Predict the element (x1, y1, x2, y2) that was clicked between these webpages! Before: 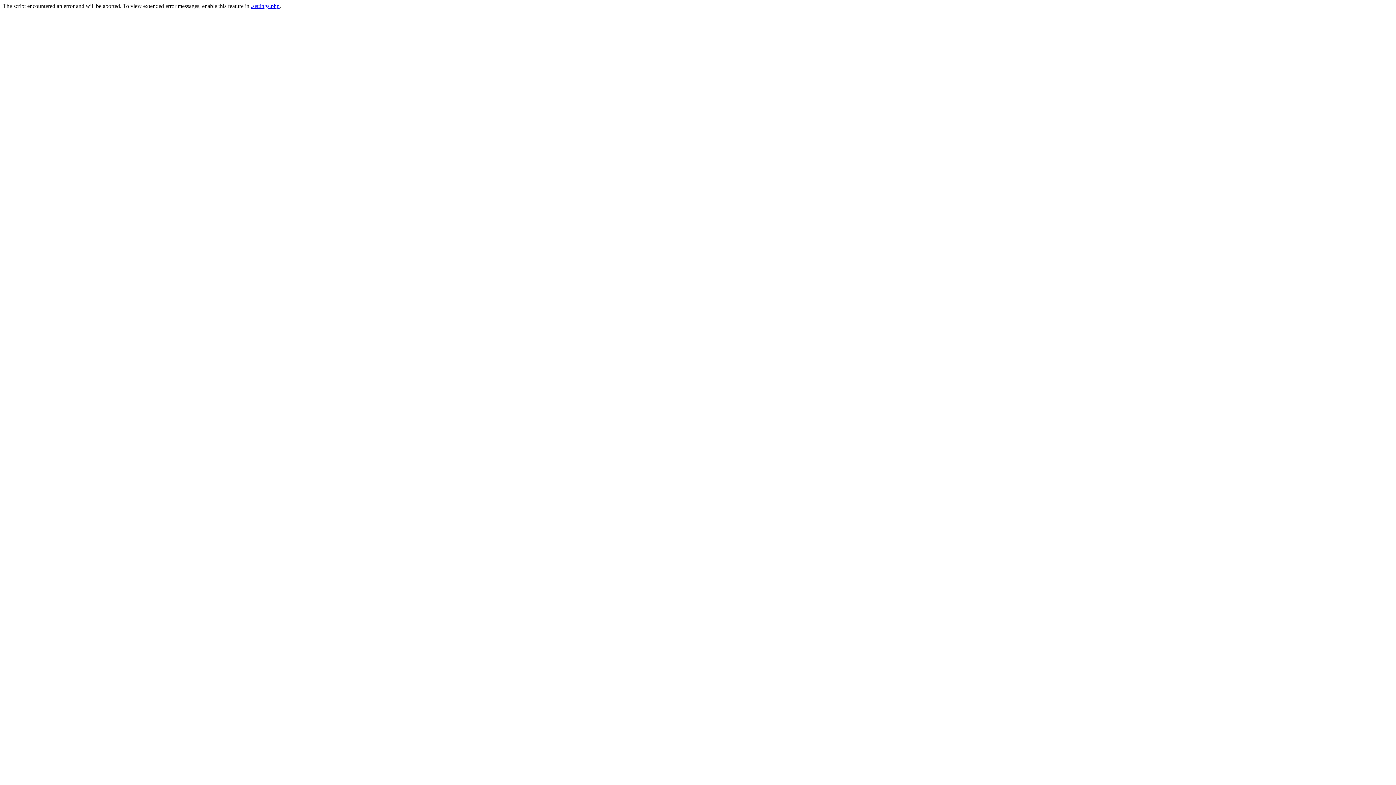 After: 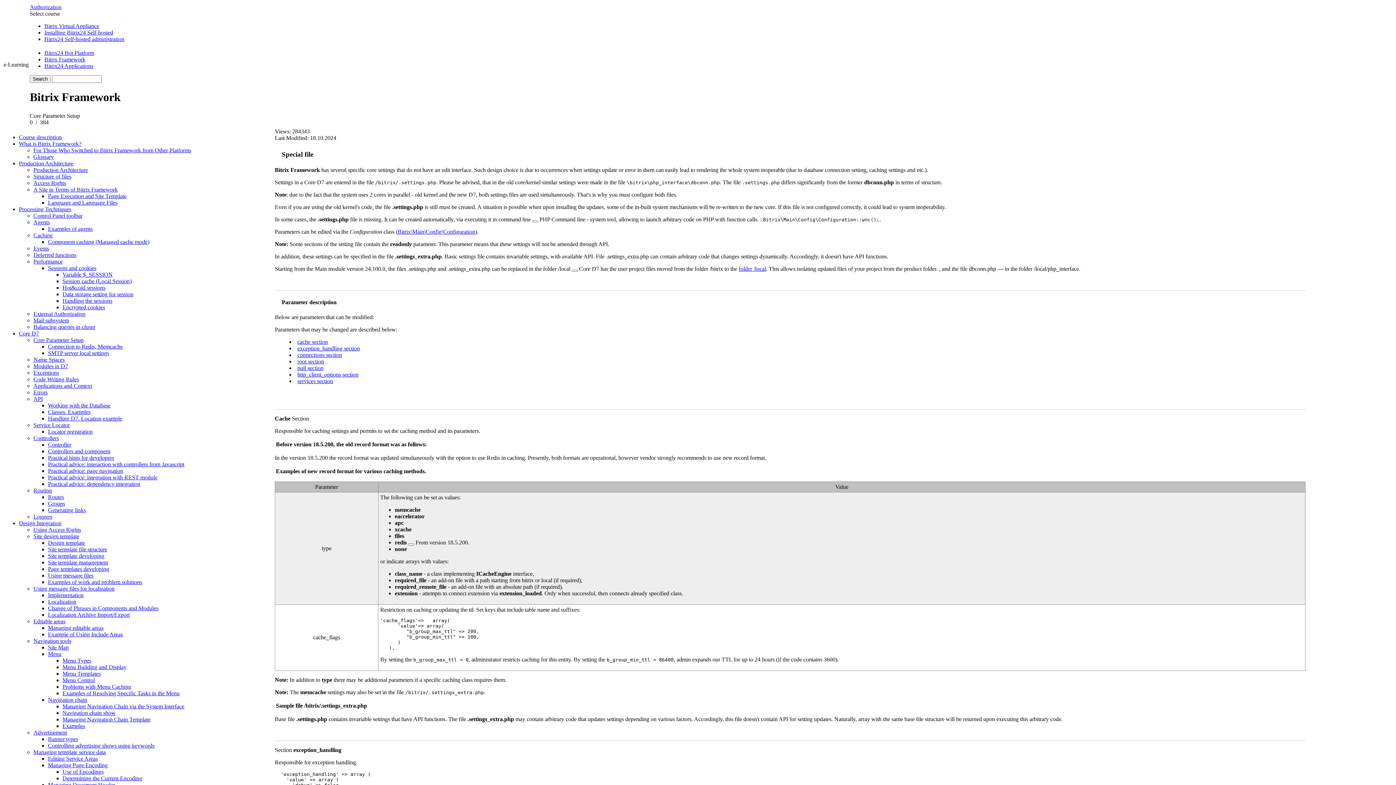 Action: bbox: (250, 2, 279, 9) label: .settings.php